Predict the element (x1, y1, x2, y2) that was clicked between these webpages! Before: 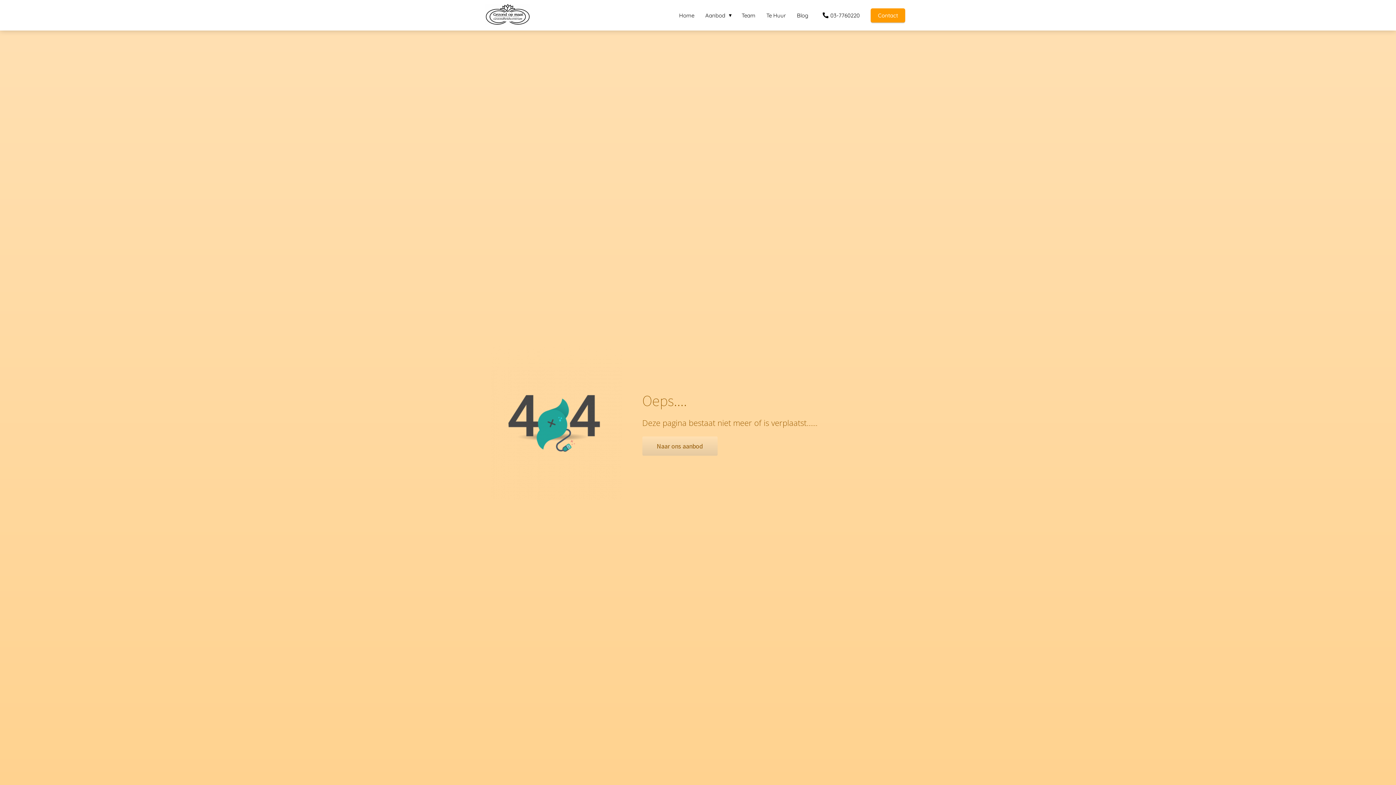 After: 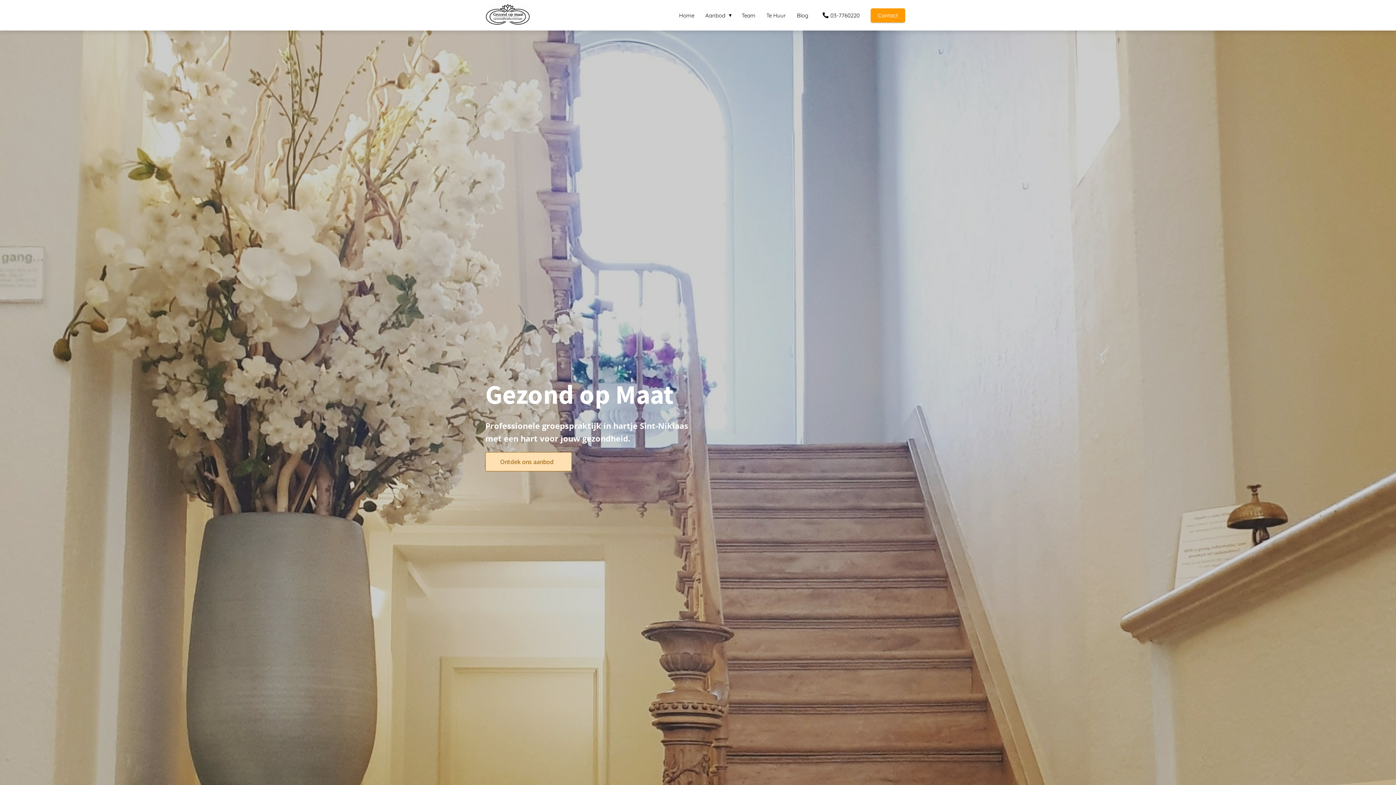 Action: bbox: (673, 11, 700, 18) label: Home